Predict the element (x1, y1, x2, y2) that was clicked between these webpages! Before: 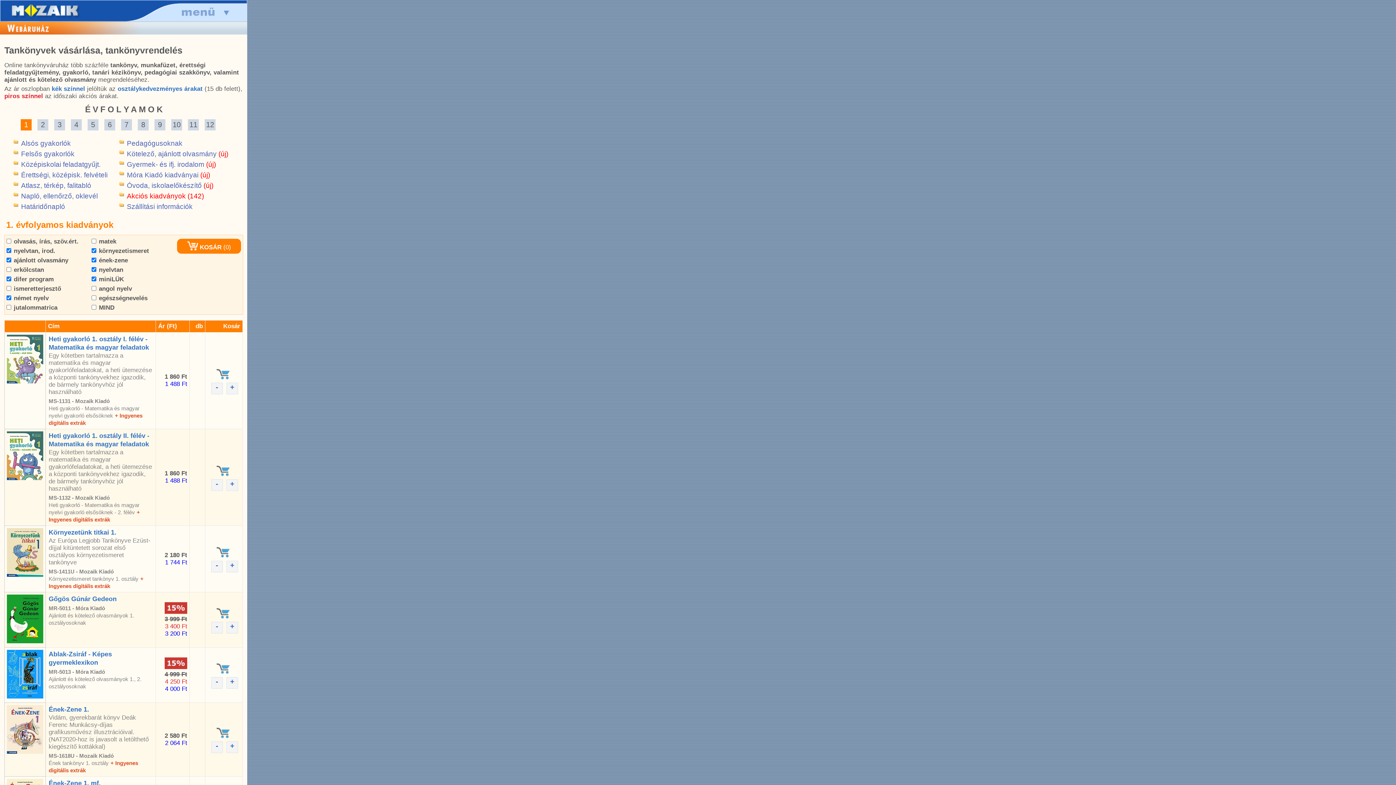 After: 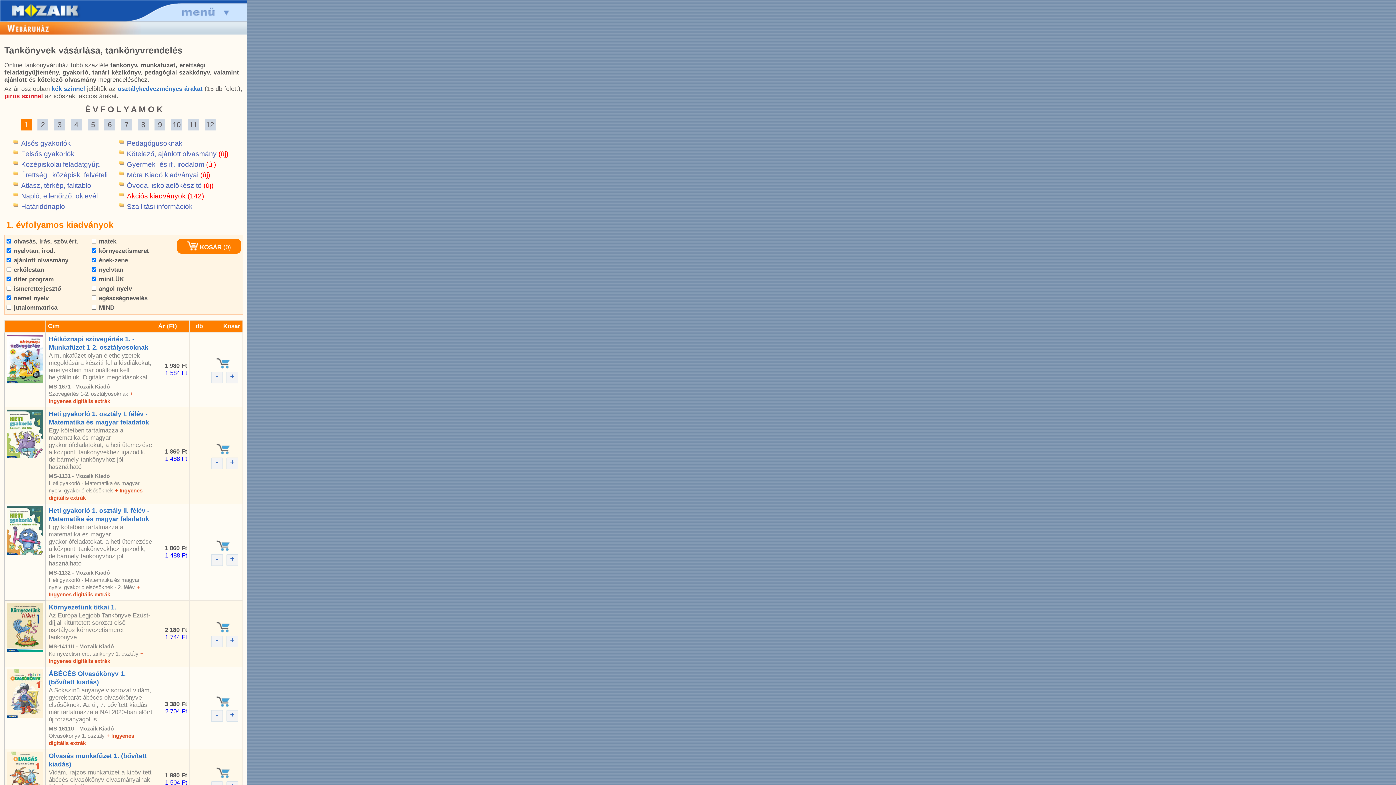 Action: bbox: (6, 238, 78, 244) label:  olvasás, írás, szöv.ért.